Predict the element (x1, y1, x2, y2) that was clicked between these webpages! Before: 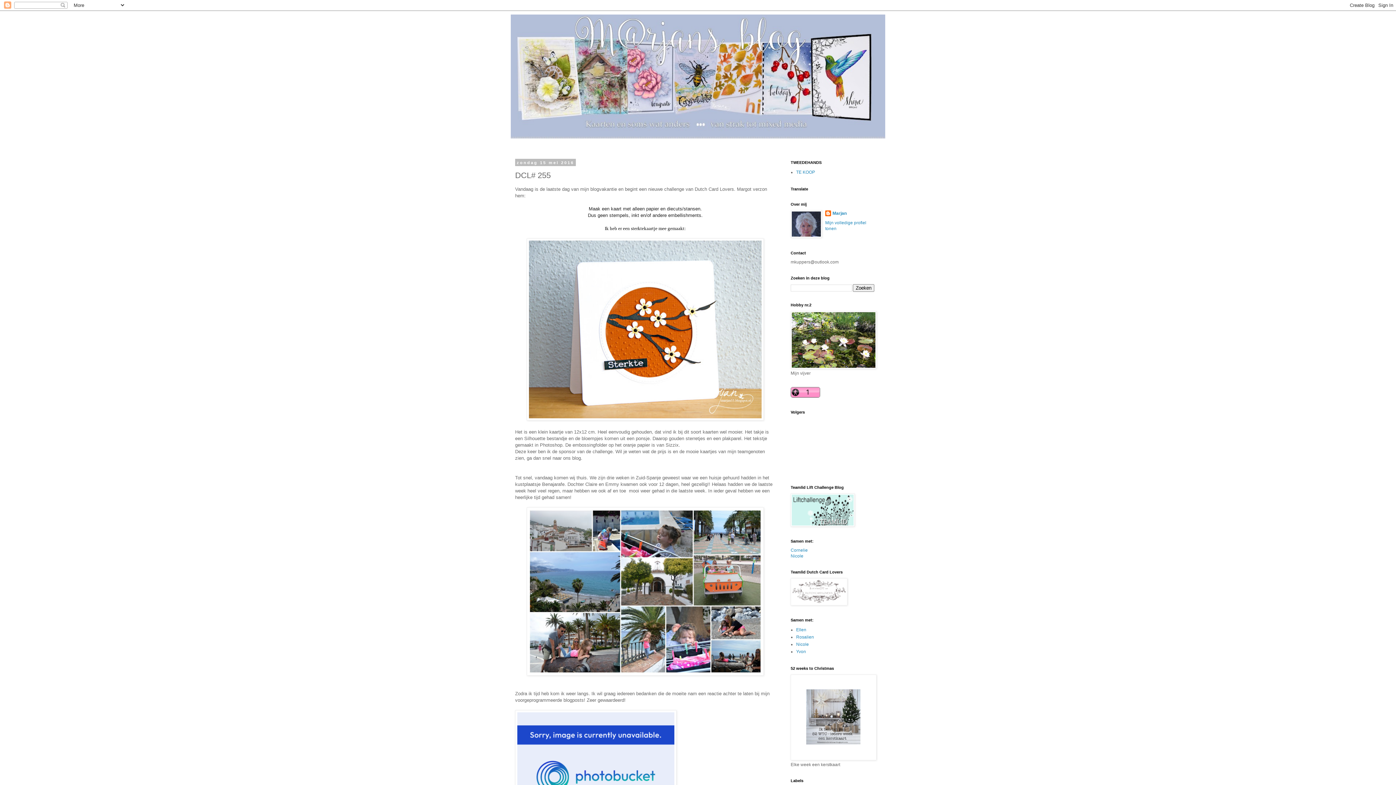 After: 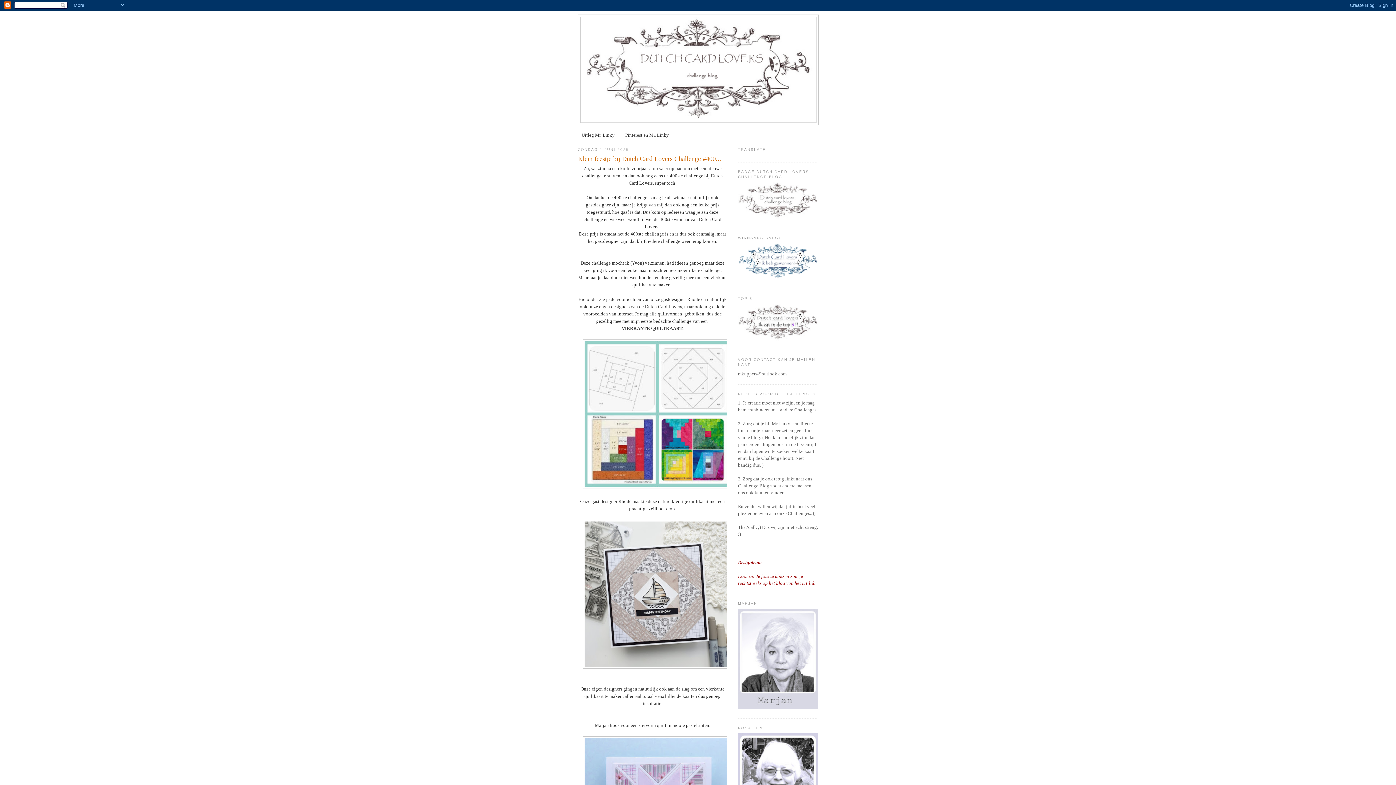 Action: bbox: (790, 601, 847, 606)